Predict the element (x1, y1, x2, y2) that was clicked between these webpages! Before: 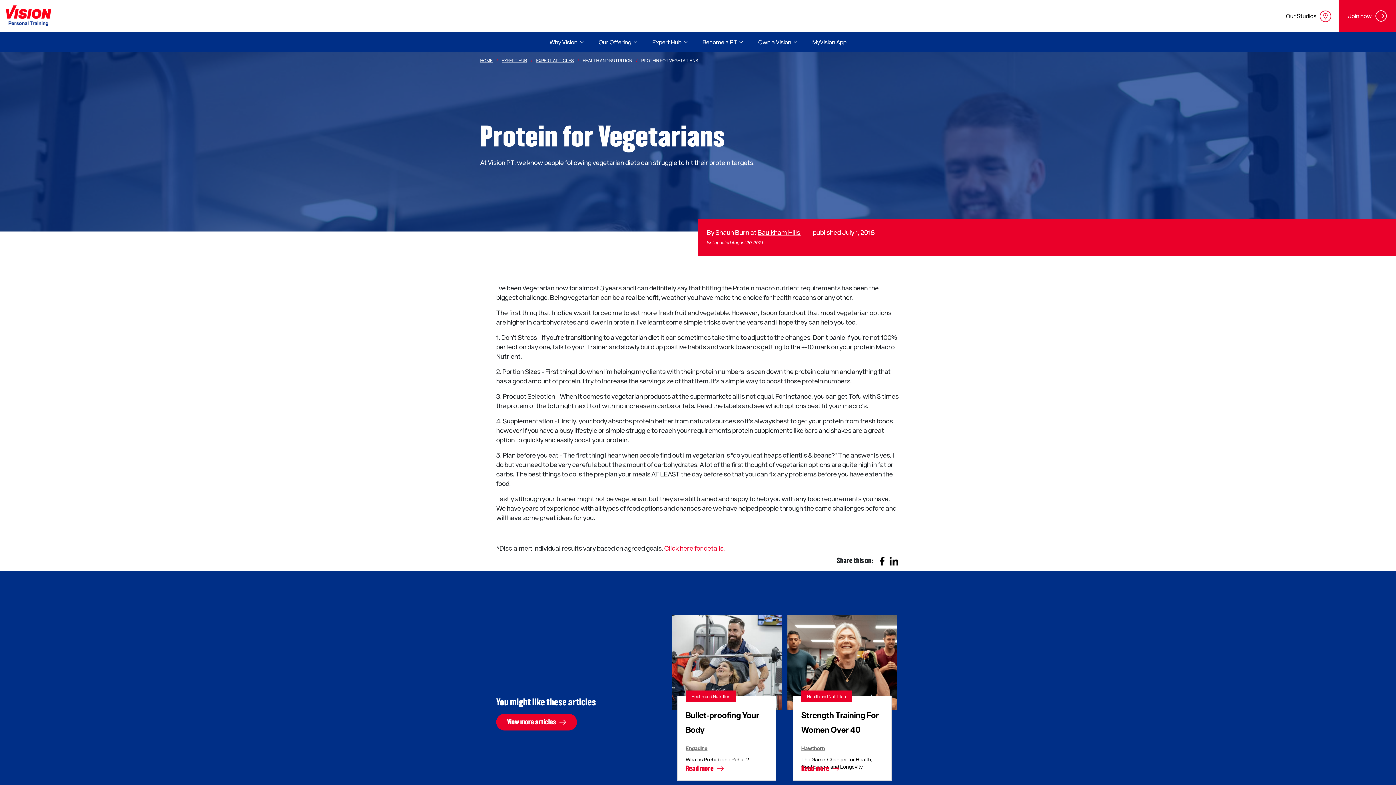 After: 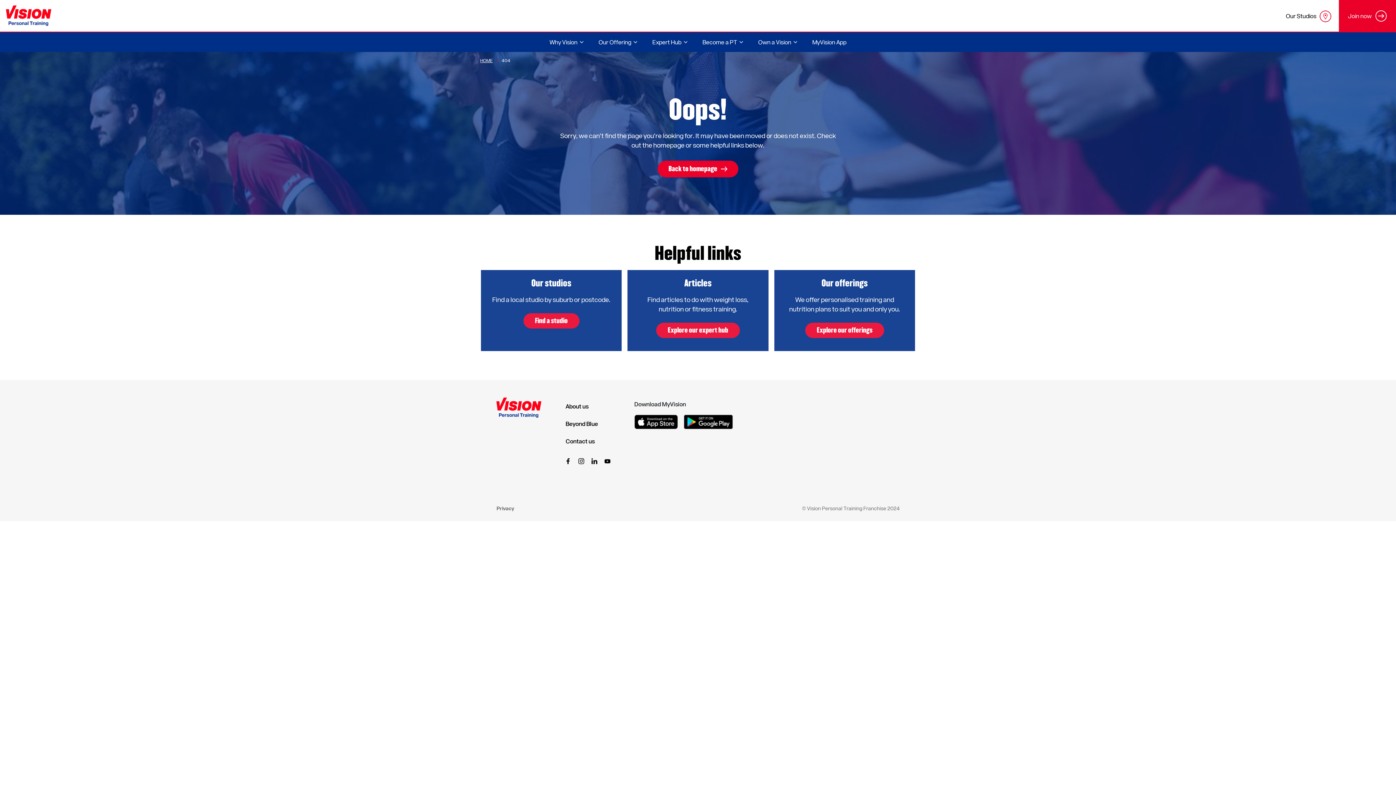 Action: label: View more articles bbox: (496, 714, 577, 730)